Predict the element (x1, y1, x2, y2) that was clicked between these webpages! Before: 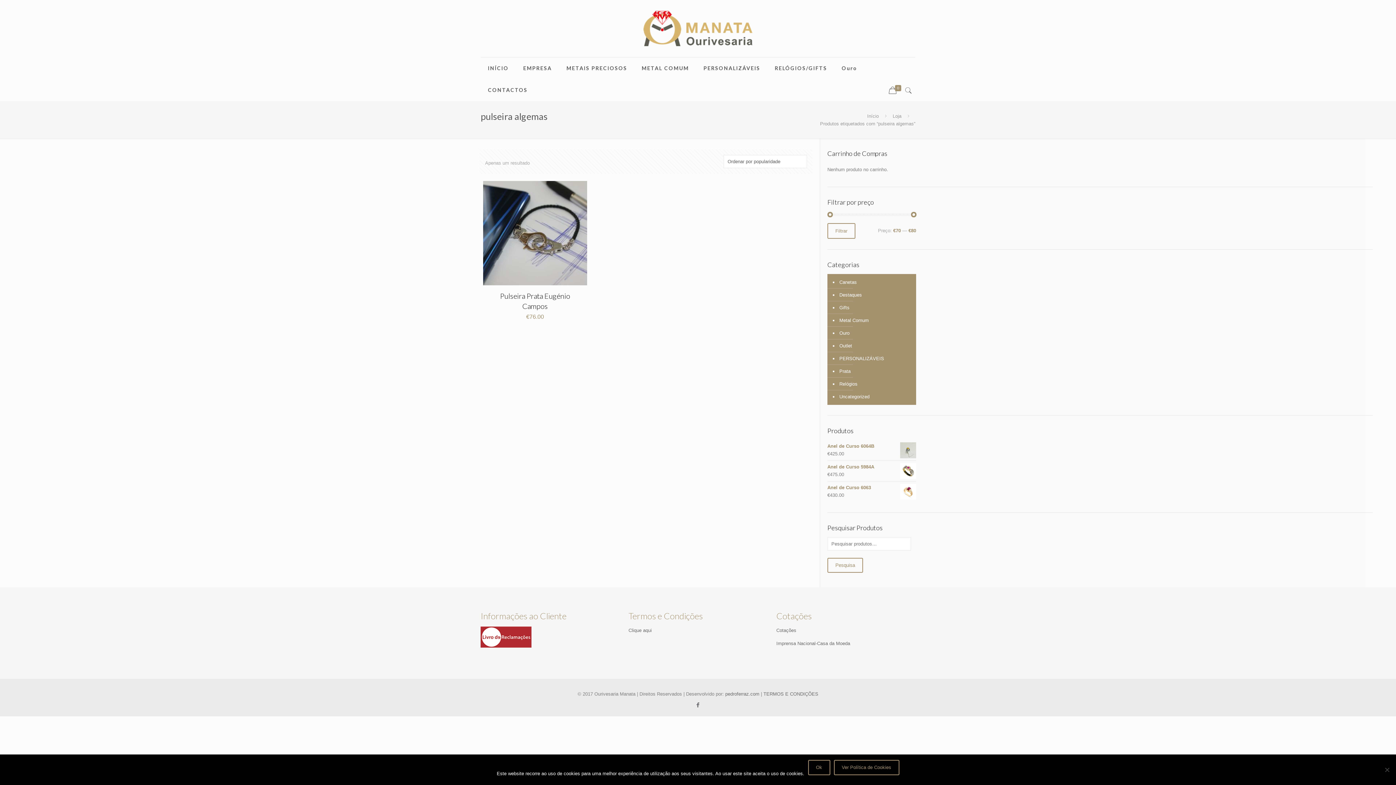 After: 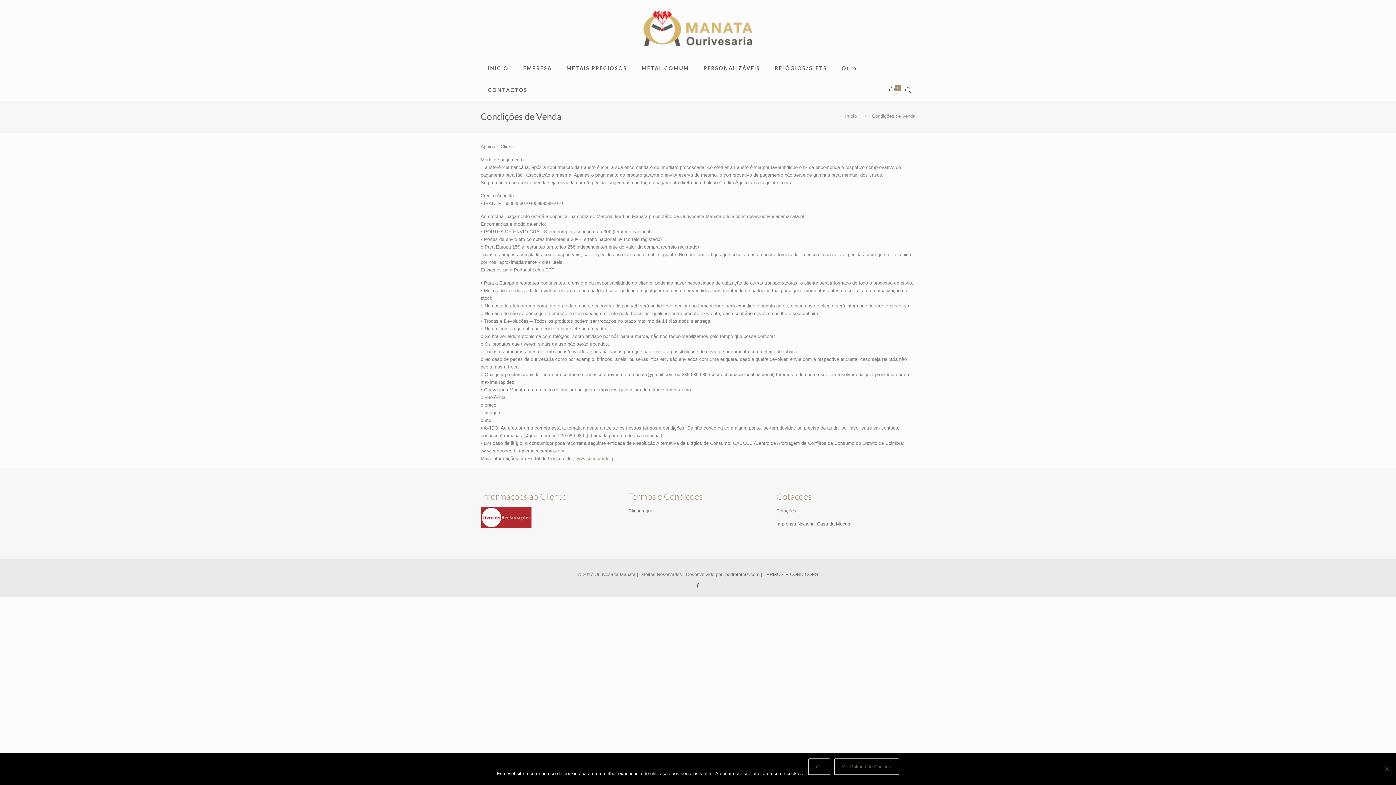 Action: bbox: (628, 628, 651, 633) label: Clique aqui